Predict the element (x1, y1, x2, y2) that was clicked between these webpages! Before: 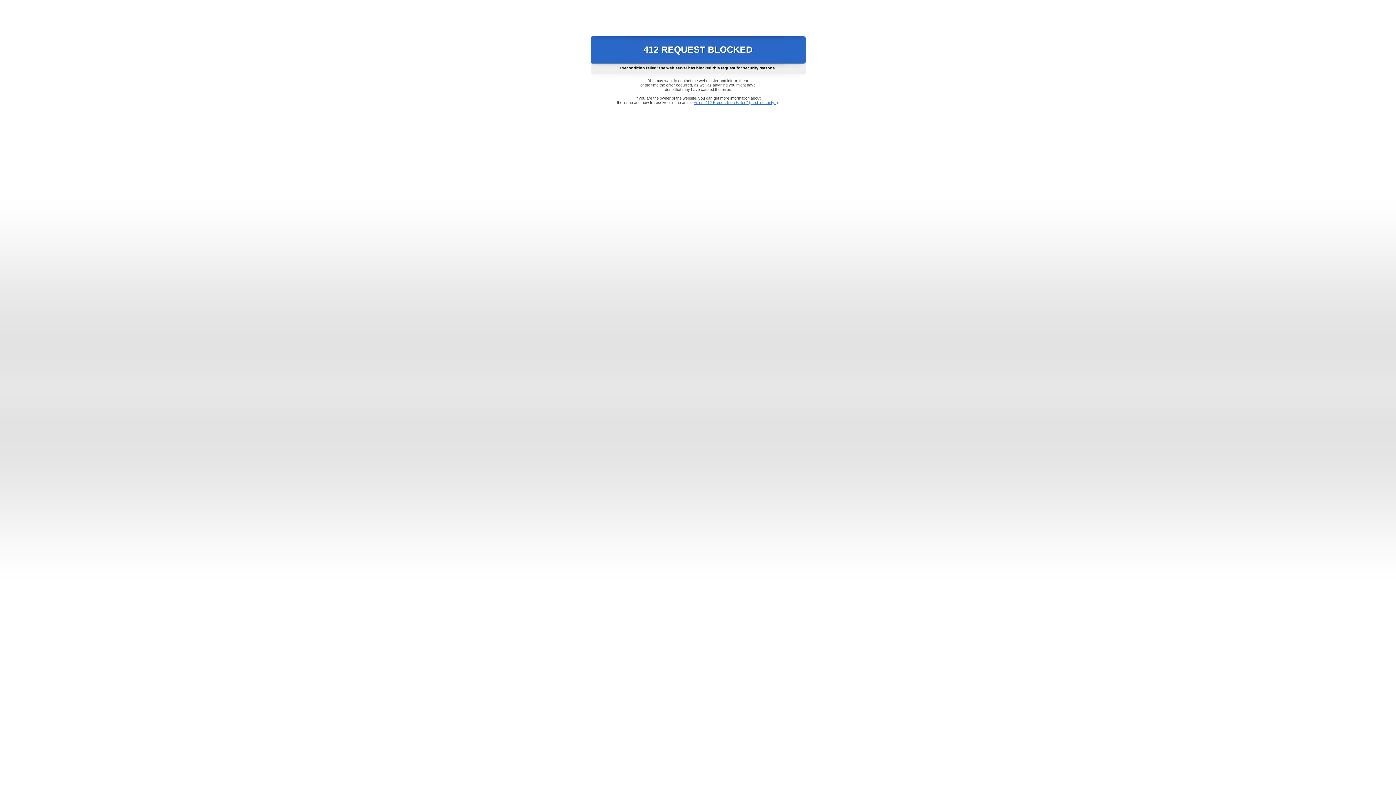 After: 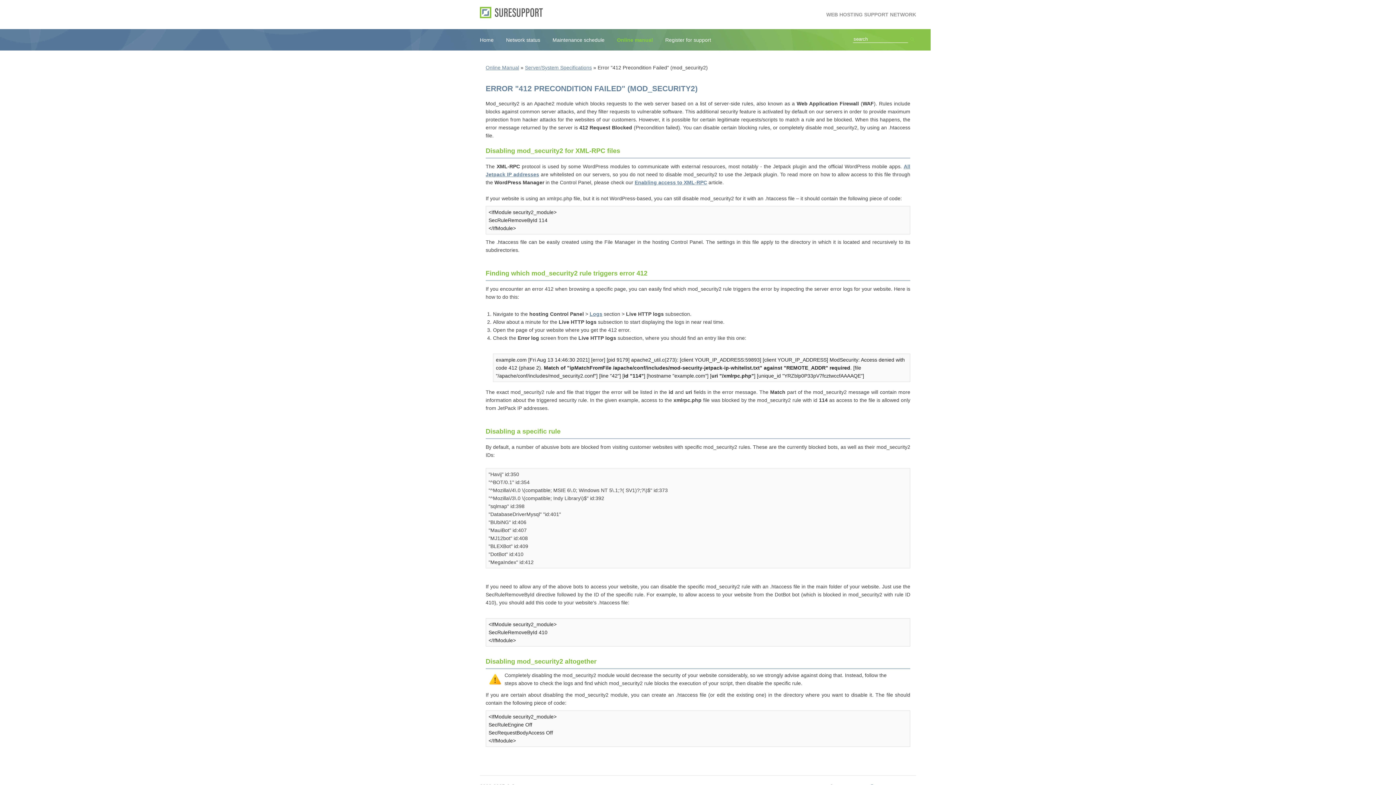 Action: label: Error "412 Precondition Failed" (mod_security2) bbox: (693, 100, 778, 104)